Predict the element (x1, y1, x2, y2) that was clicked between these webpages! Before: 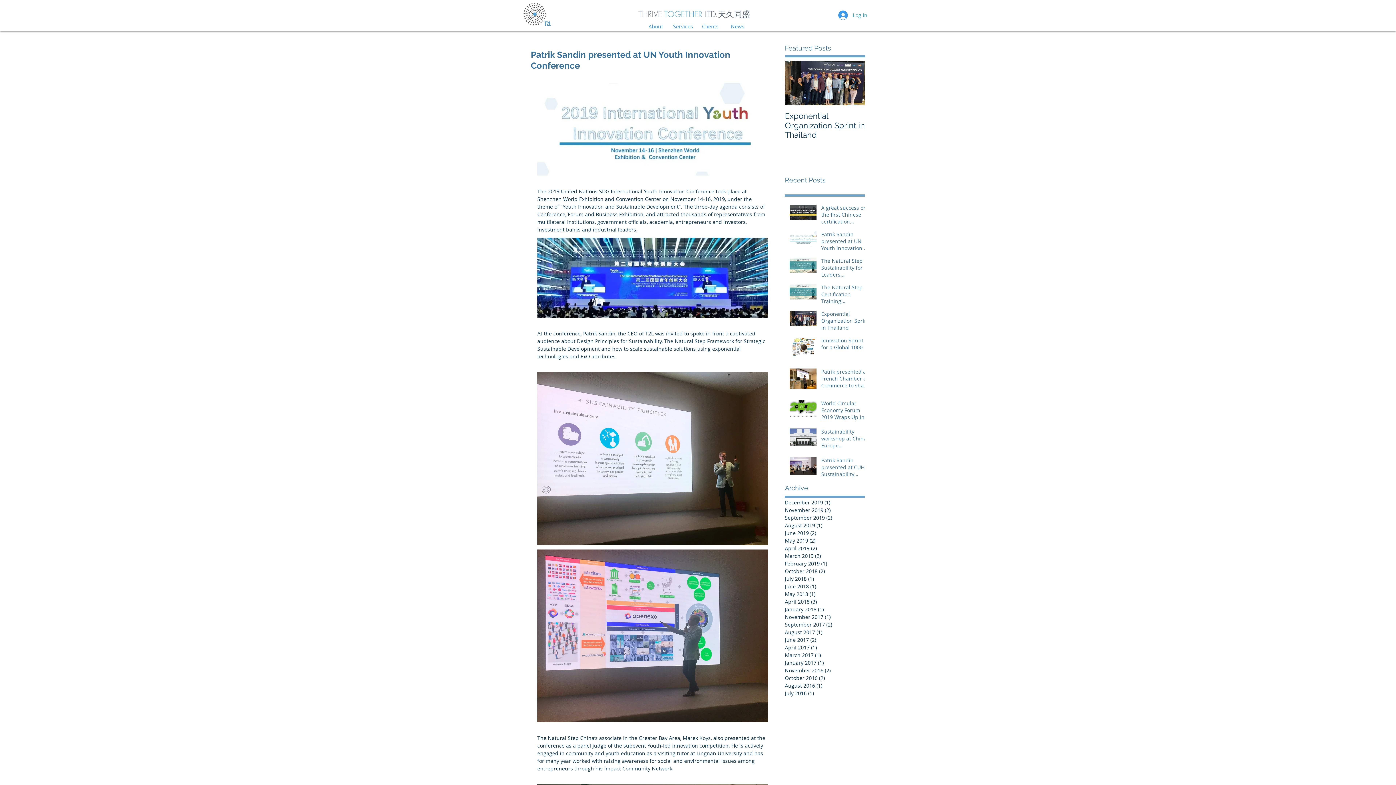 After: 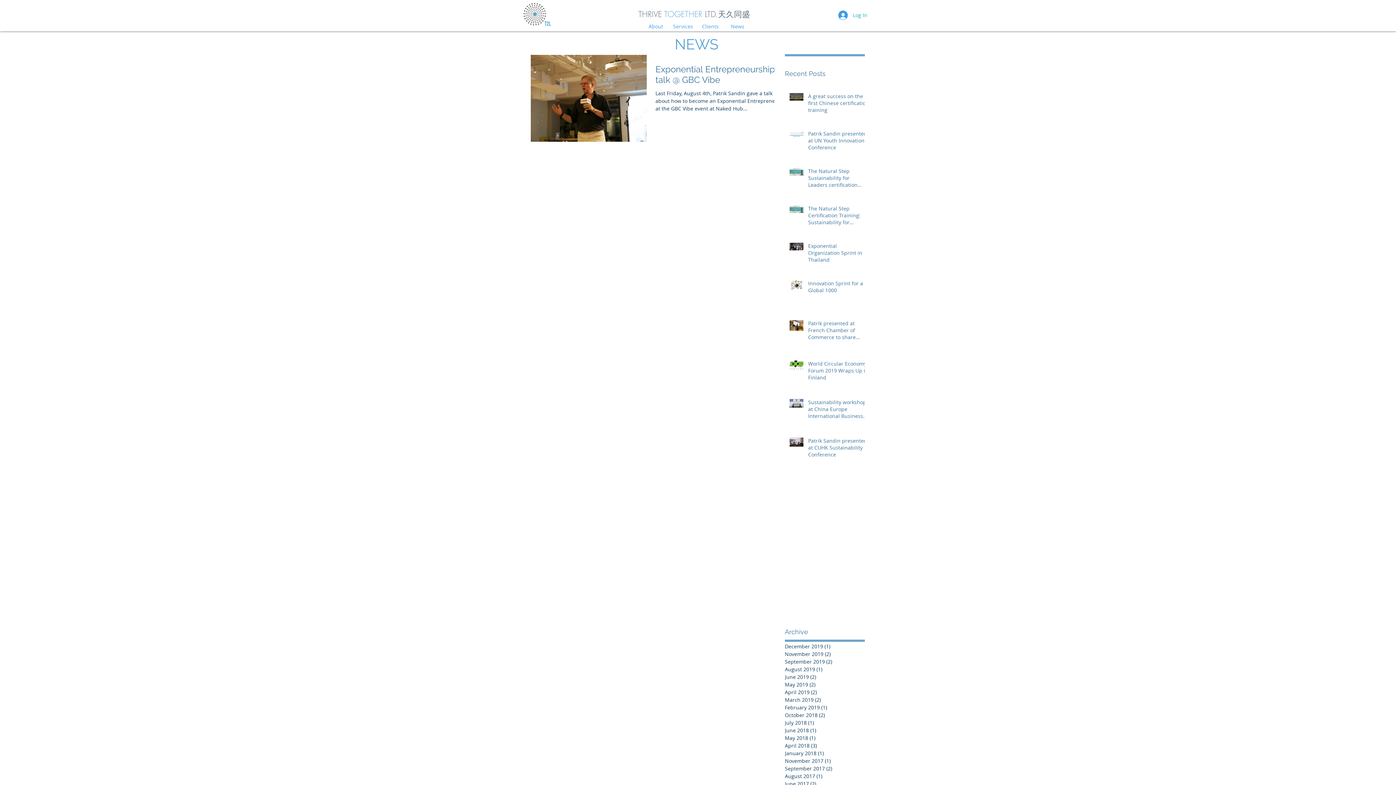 Action: label: August 2017 (1)
1 post bbox: (785, 628, 861, 636)